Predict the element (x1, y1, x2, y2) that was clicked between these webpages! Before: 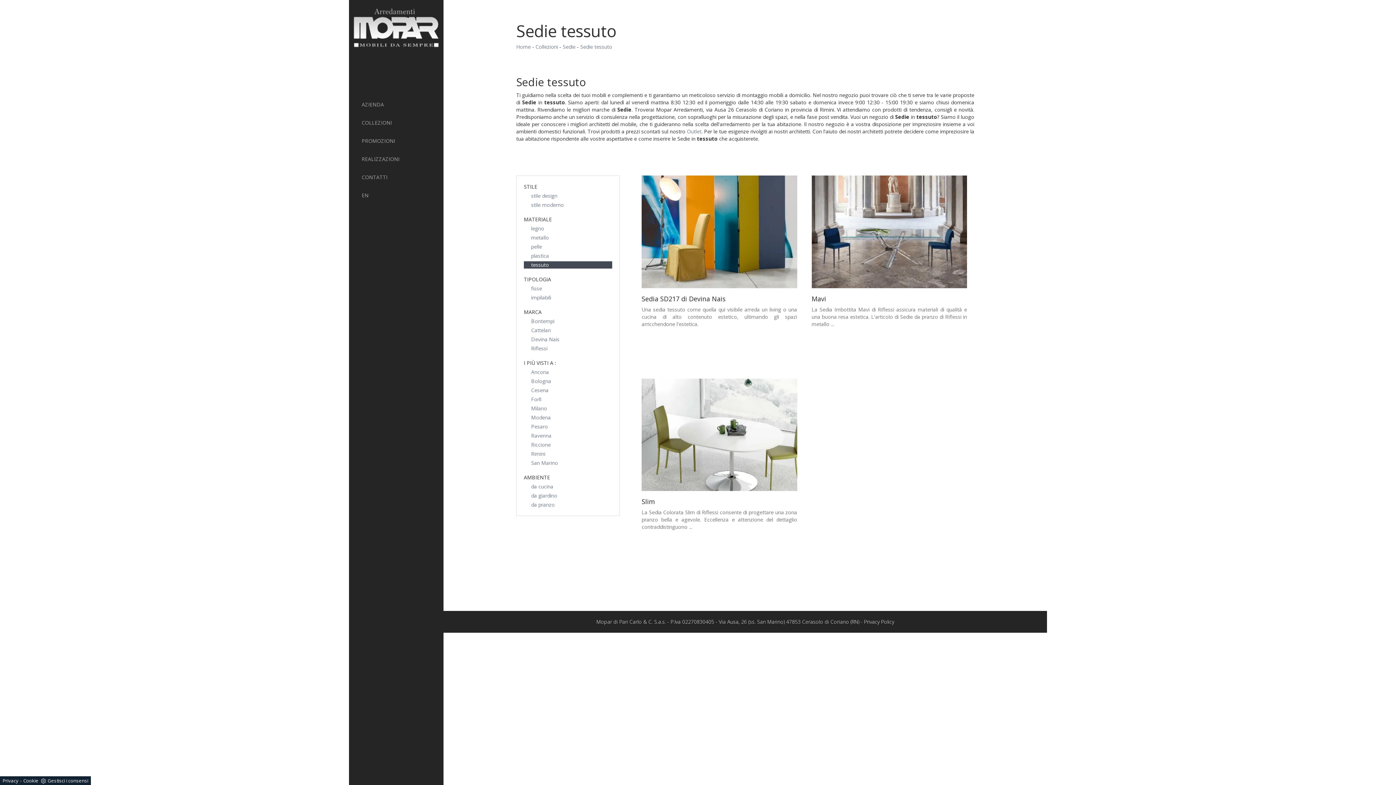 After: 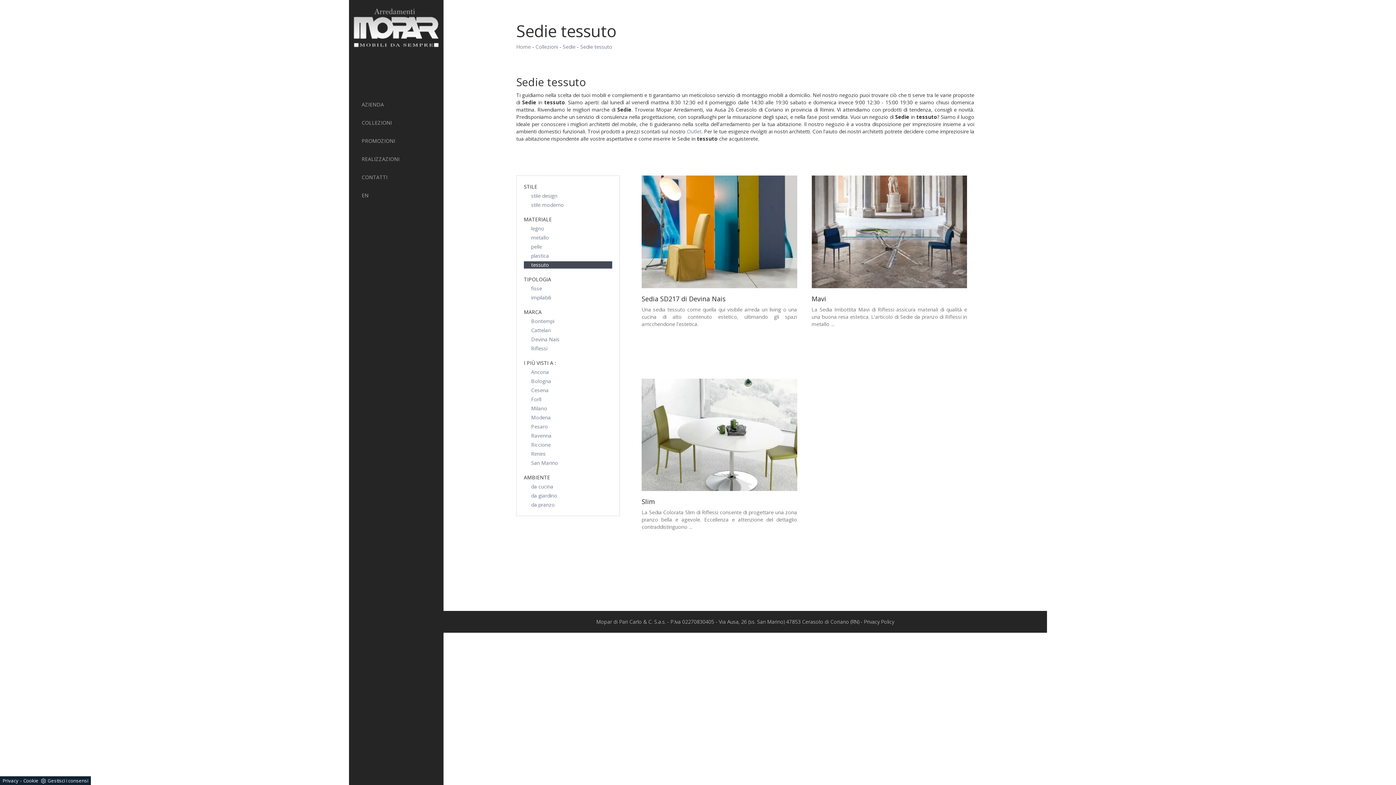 Action: label: I PIÙ VISTI A : bbox: (524, 359, 556, 366)